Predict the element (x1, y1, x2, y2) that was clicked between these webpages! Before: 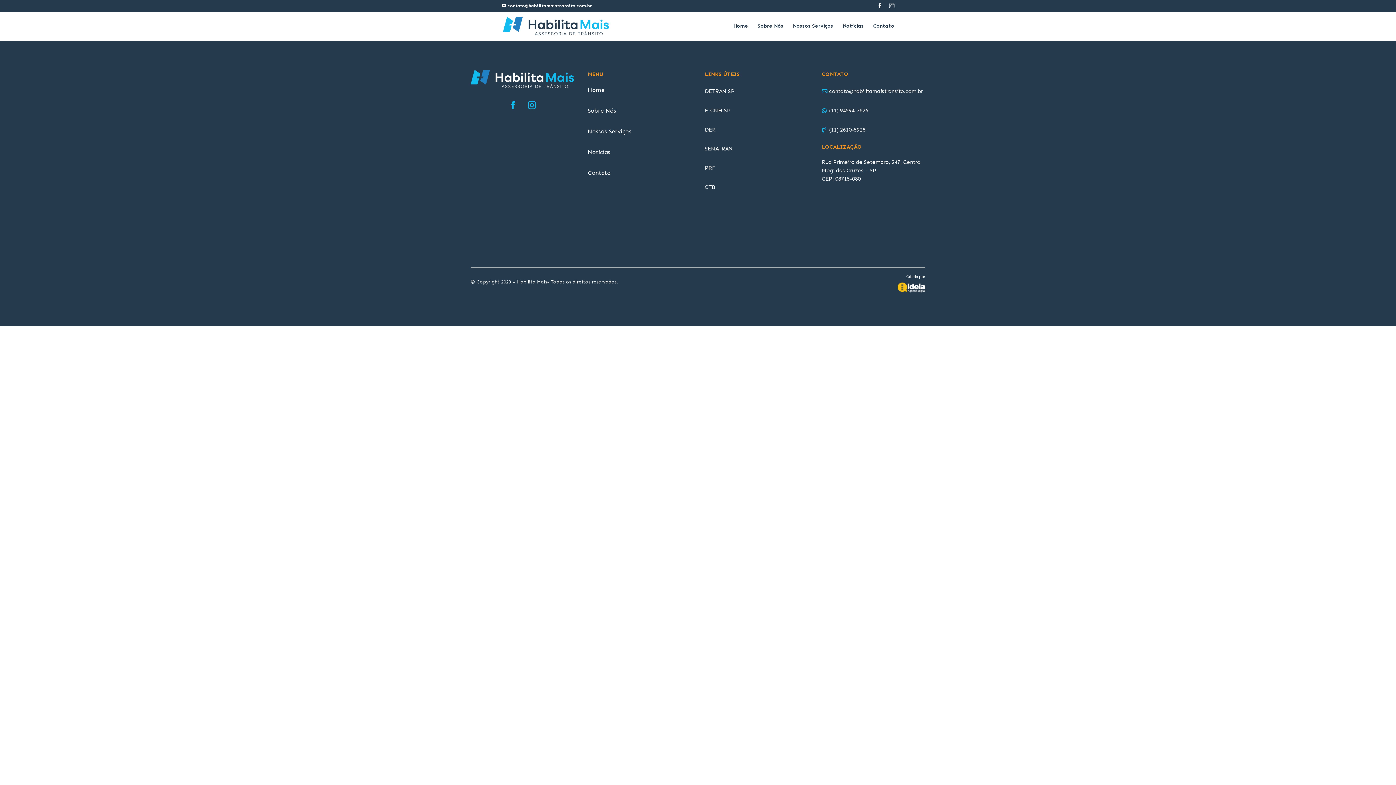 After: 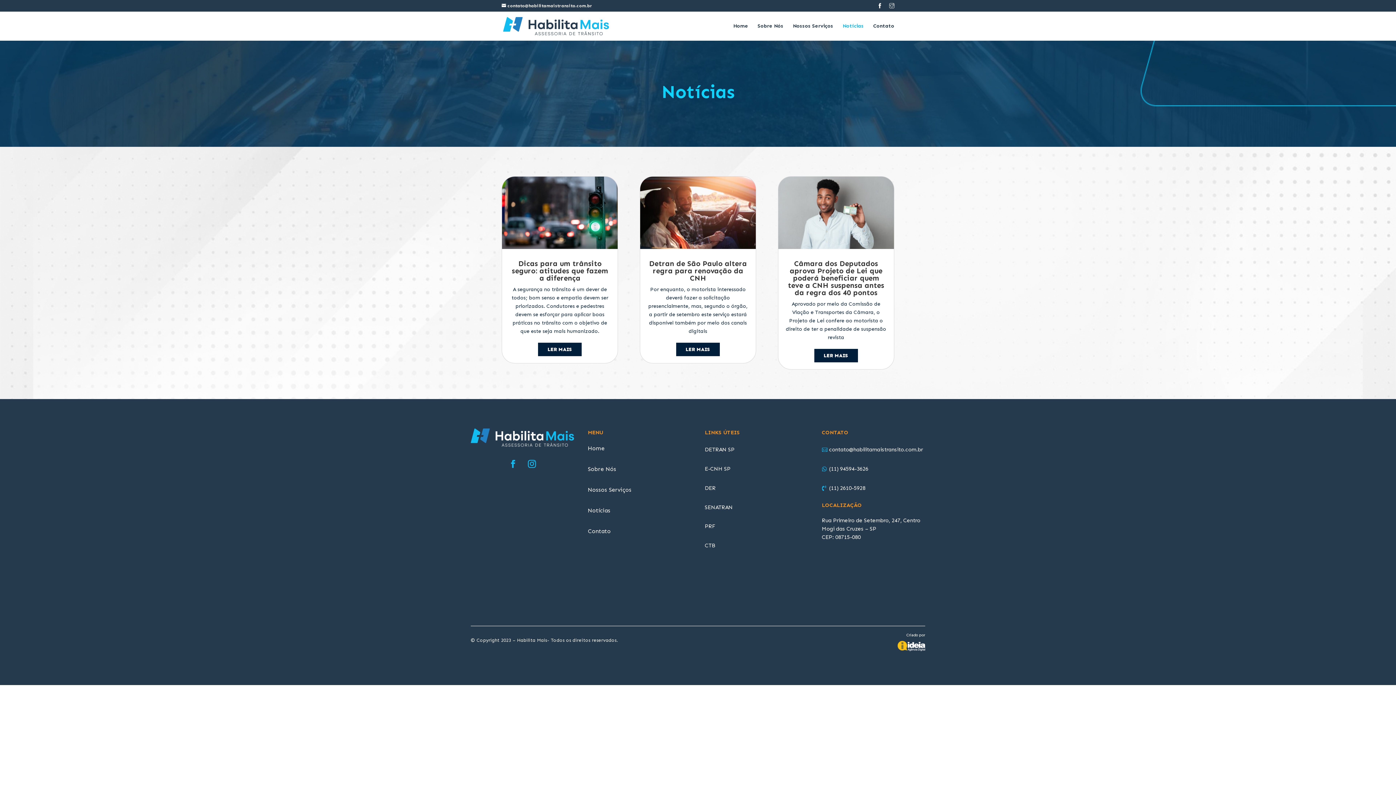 Action: bbox: (587, 148, 610, 155) label: Notícias